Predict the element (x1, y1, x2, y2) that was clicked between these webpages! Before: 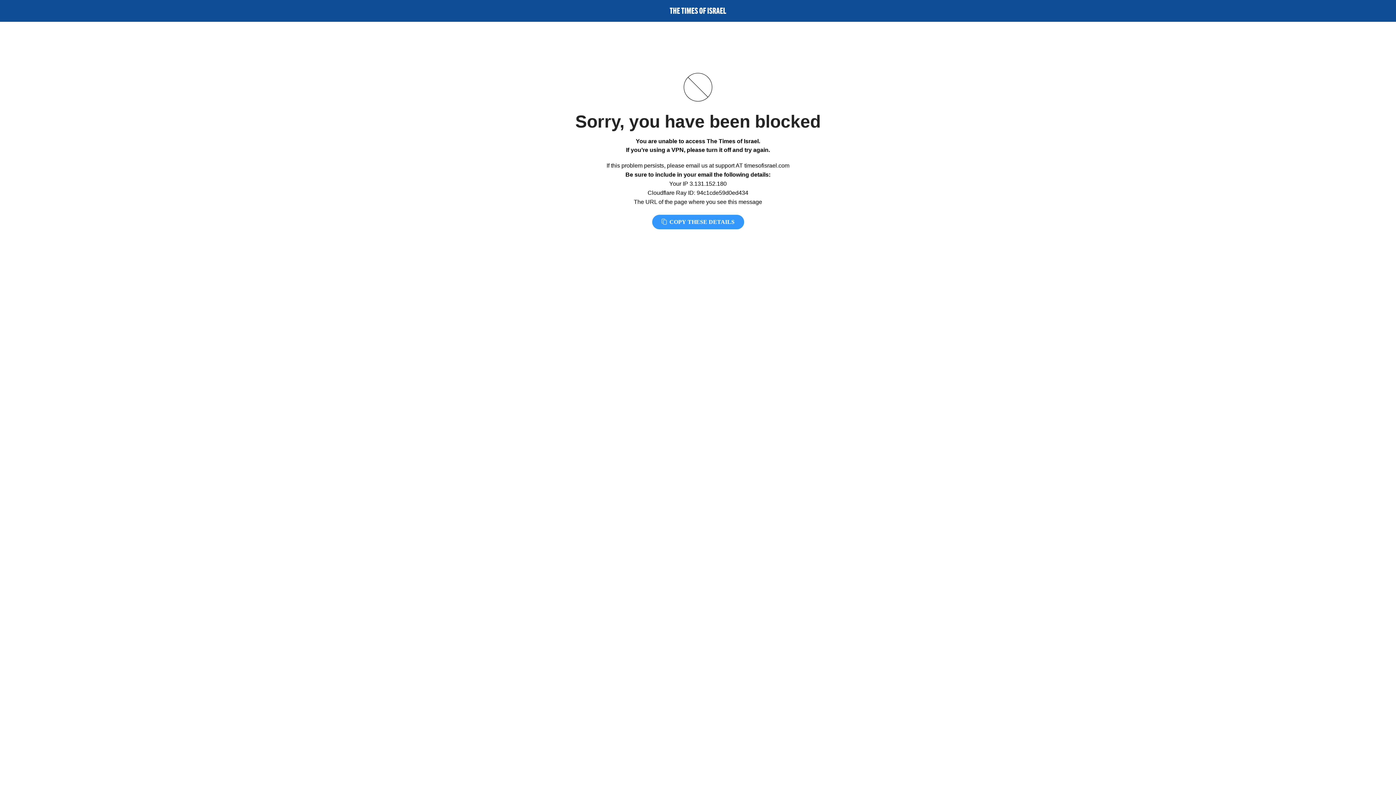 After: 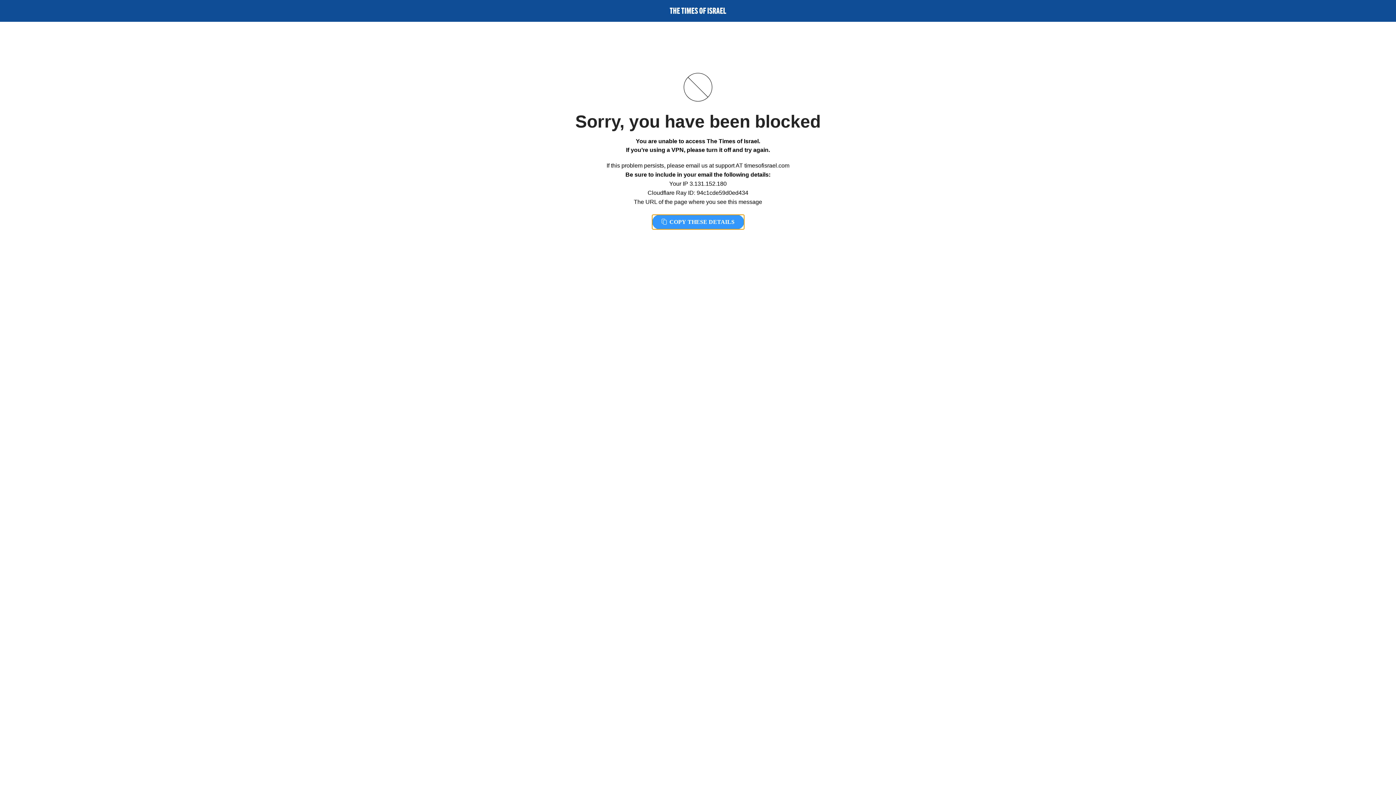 Action: label:  COPY THESE DETAILS bbox: (652, 214, 744, 229)